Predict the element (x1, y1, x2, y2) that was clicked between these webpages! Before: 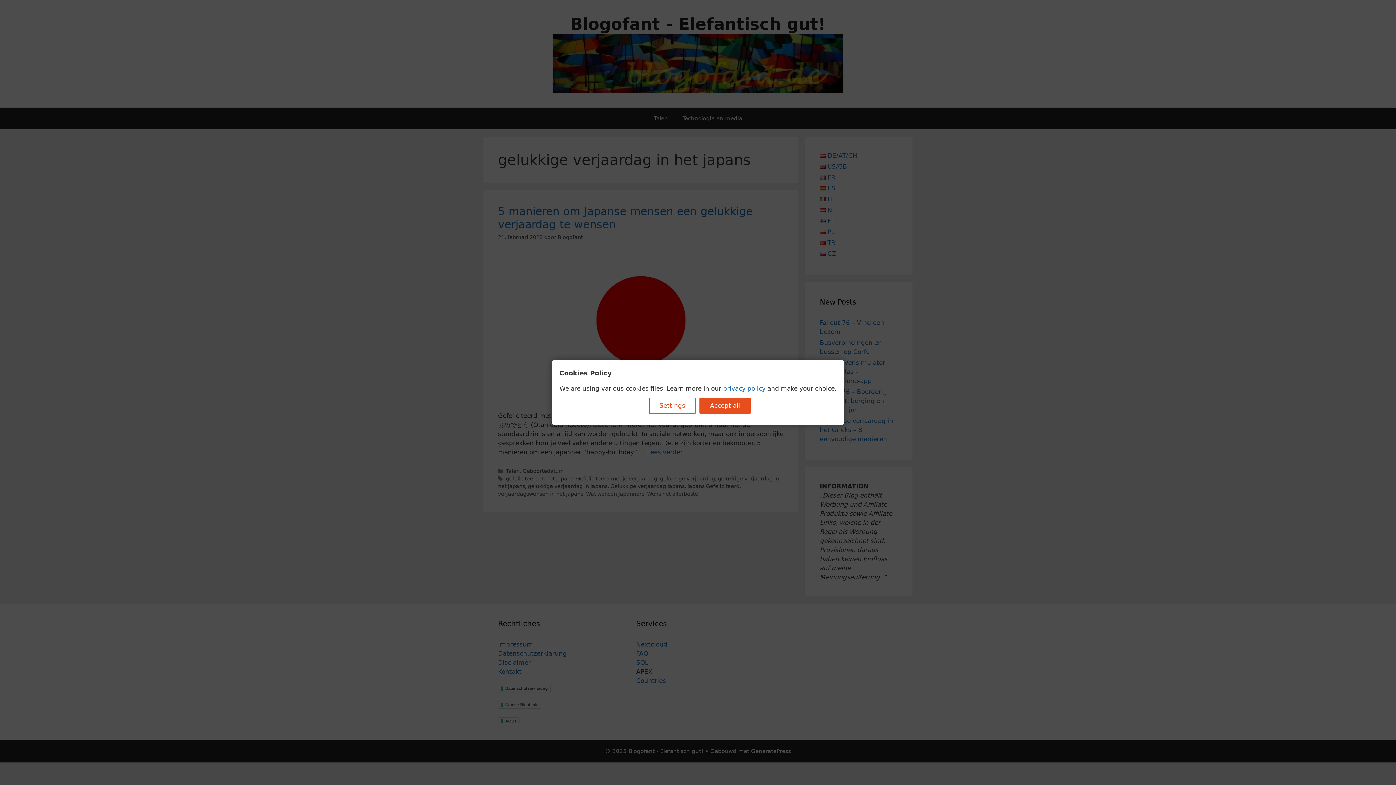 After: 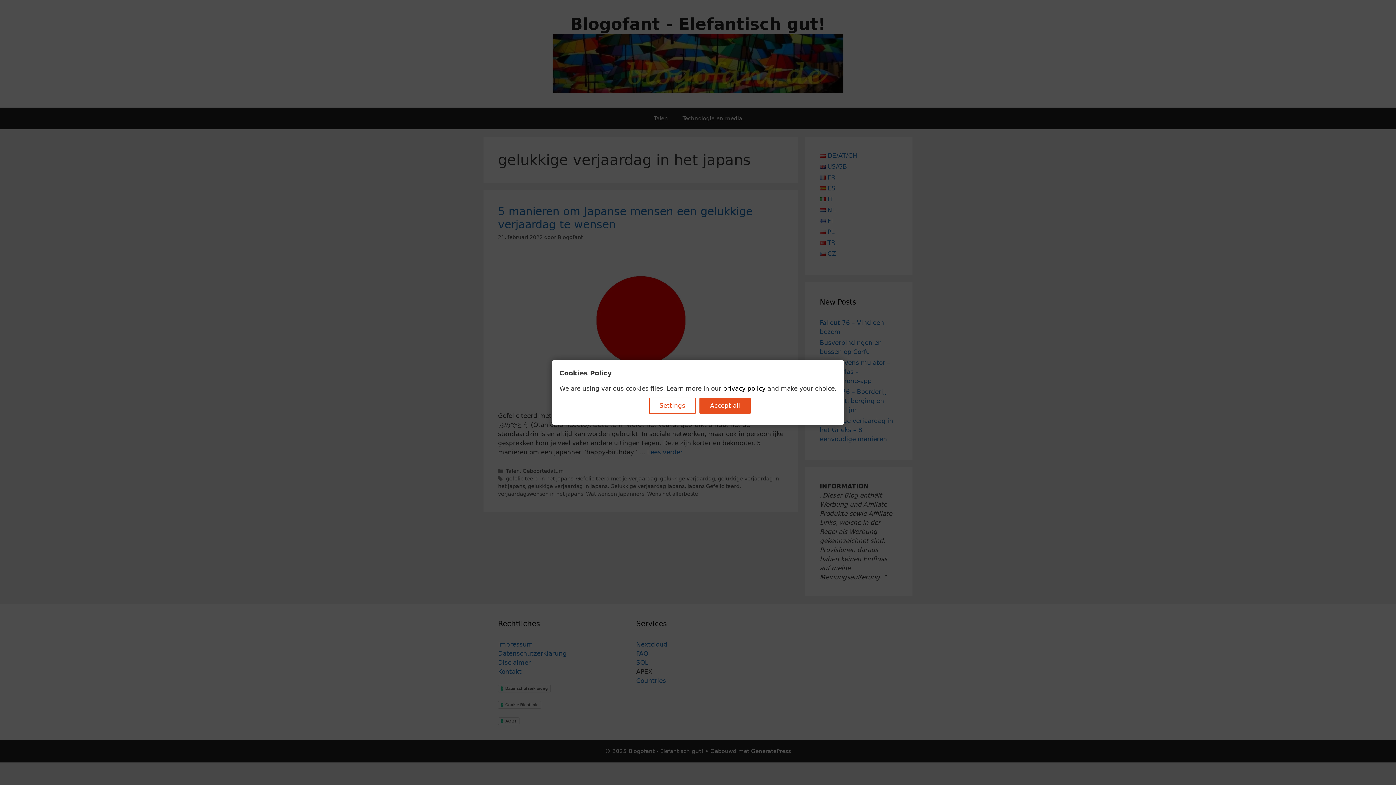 Action: bbox: (723, 385, 765, 392) label: privacy policy